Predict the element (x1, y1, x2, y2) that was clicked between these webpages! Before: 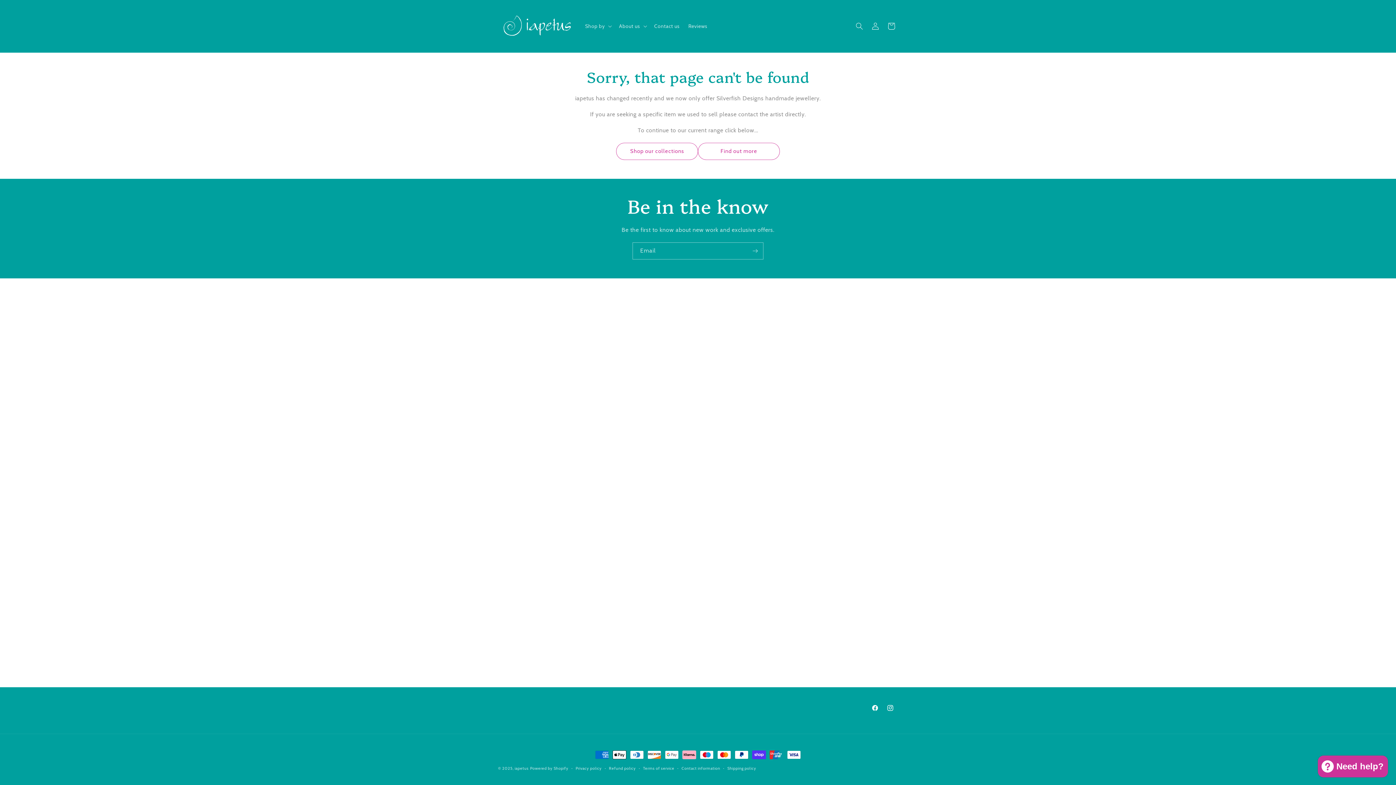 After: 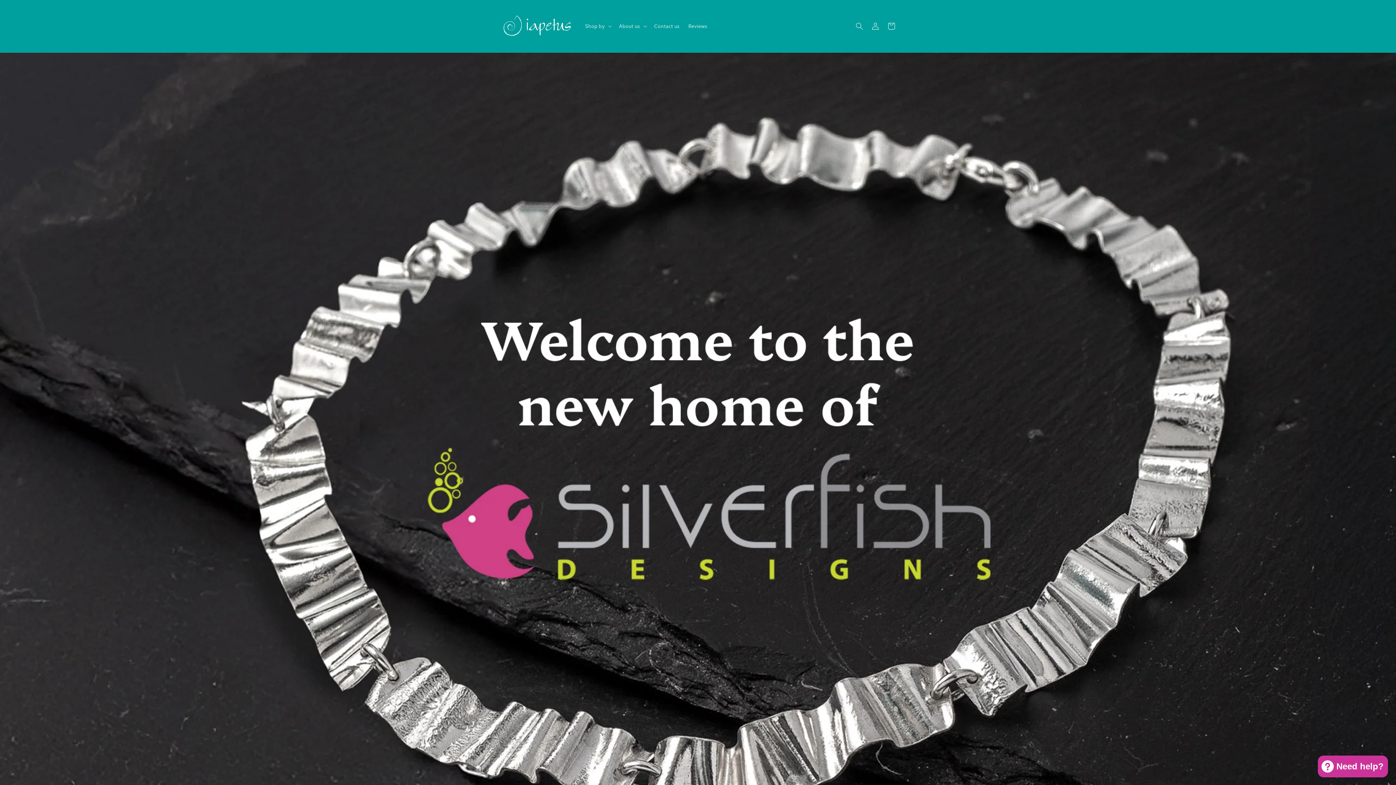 Action: bbox: (514, 766, 528, 771) label: iapetus